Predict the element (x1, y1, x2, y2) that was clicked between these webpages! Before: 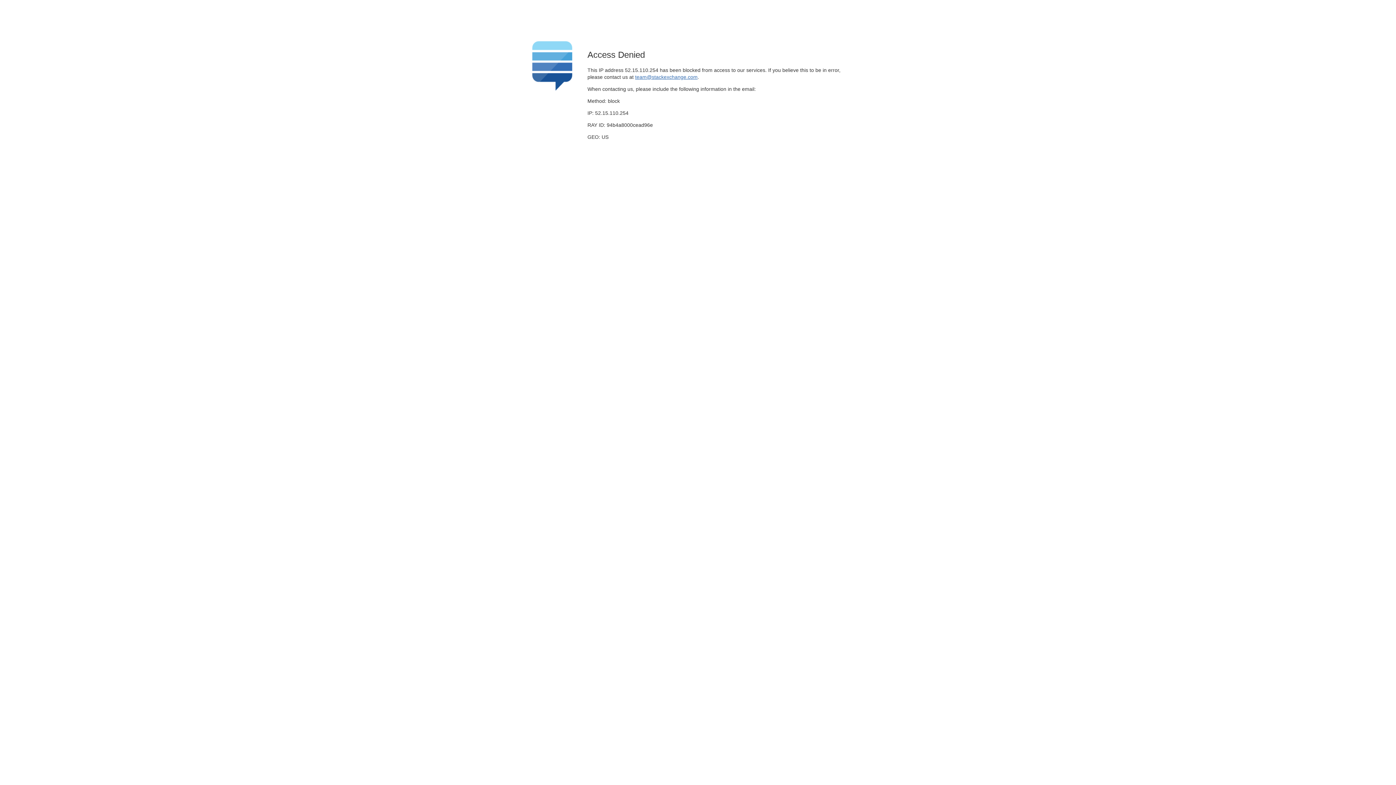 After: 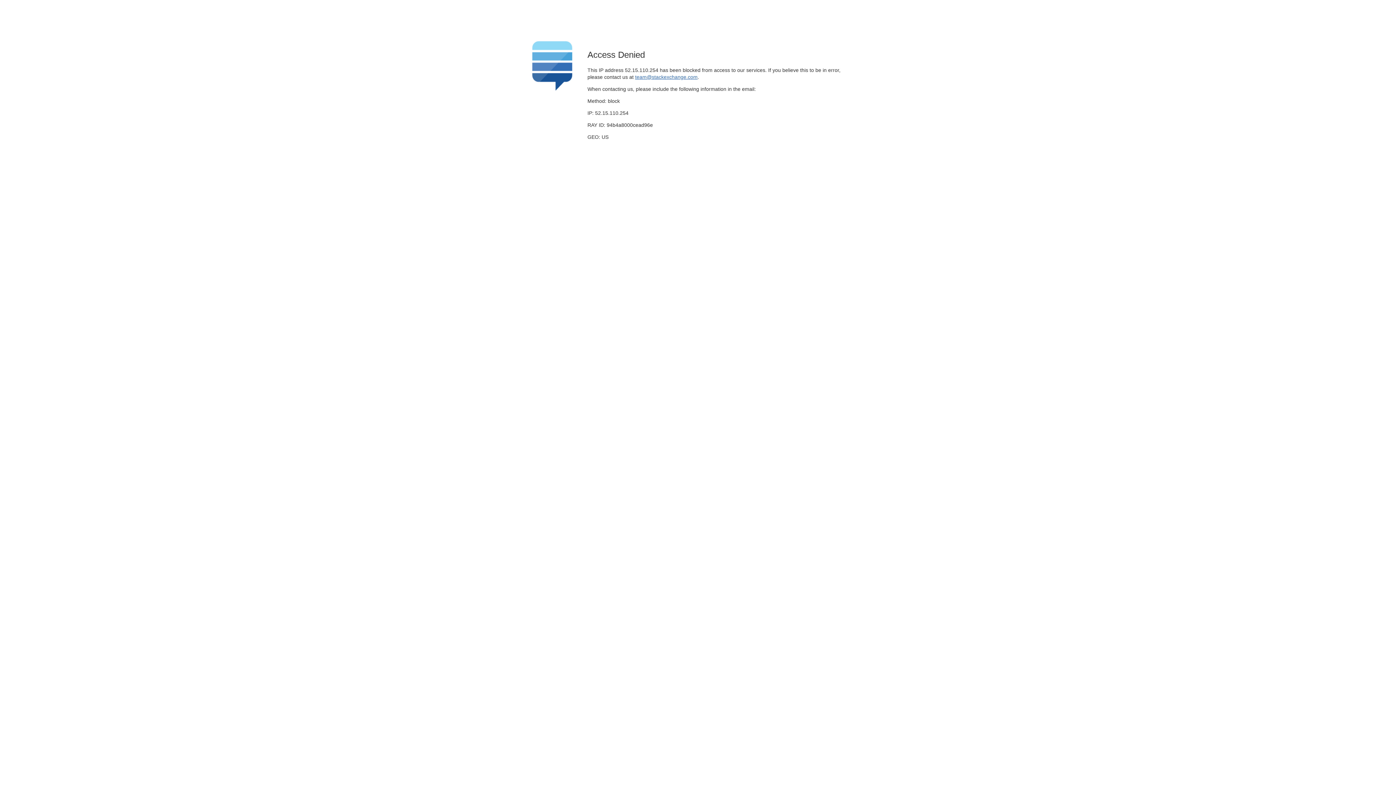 Action: label: team@stackexchange.com bbox: (635, 74, 697, 79)